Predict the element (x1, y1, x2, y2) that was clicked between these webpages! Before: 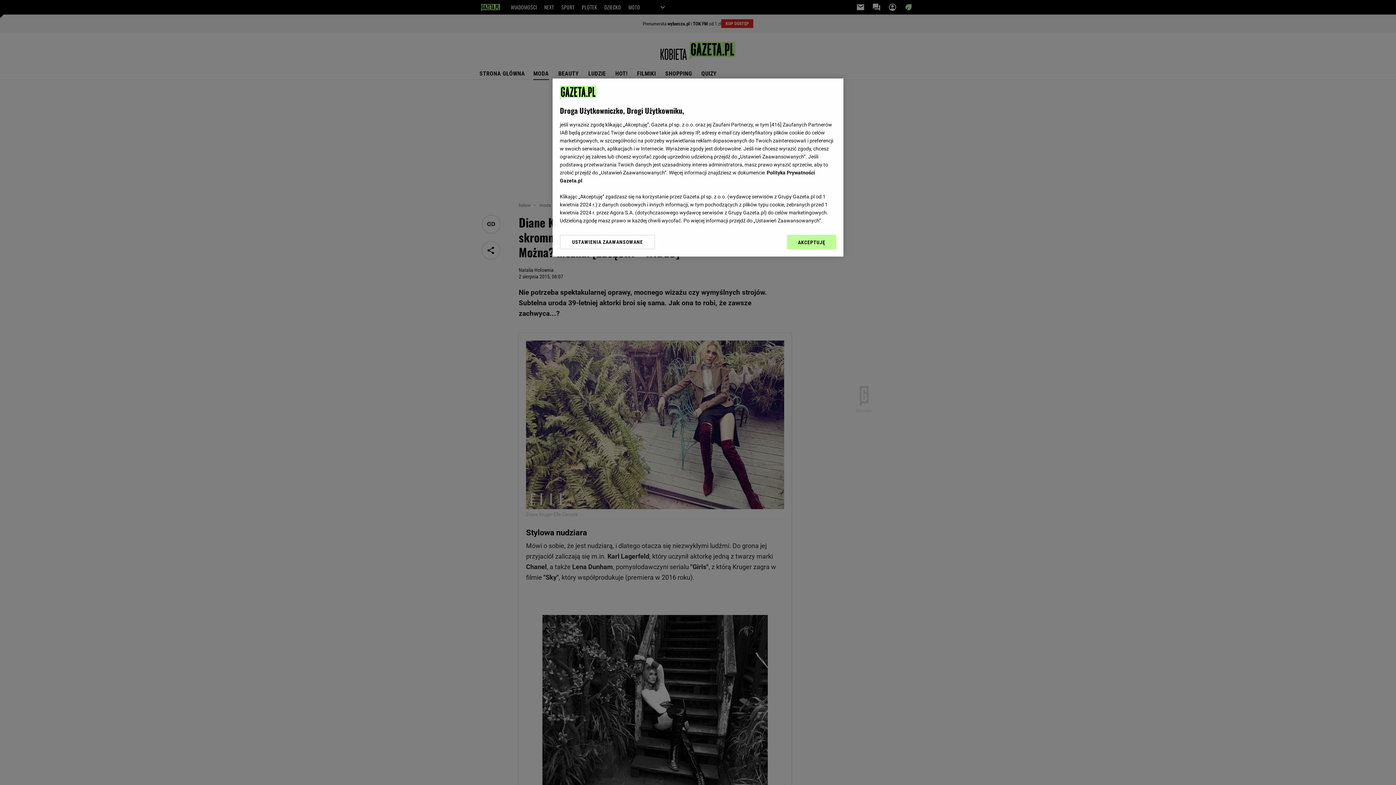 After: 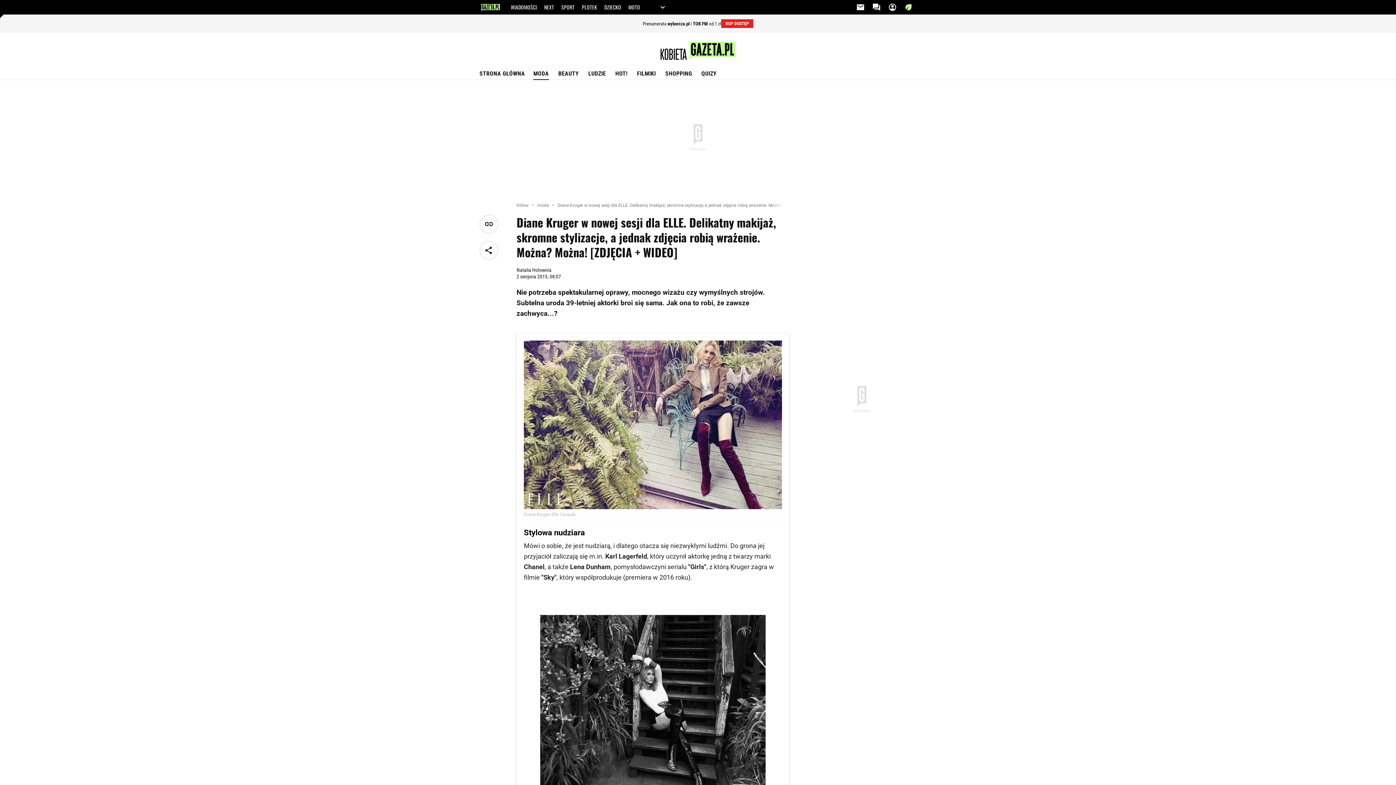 Action: label: AKCEPTUJĘ bbox: (787, 234, 836, 249)